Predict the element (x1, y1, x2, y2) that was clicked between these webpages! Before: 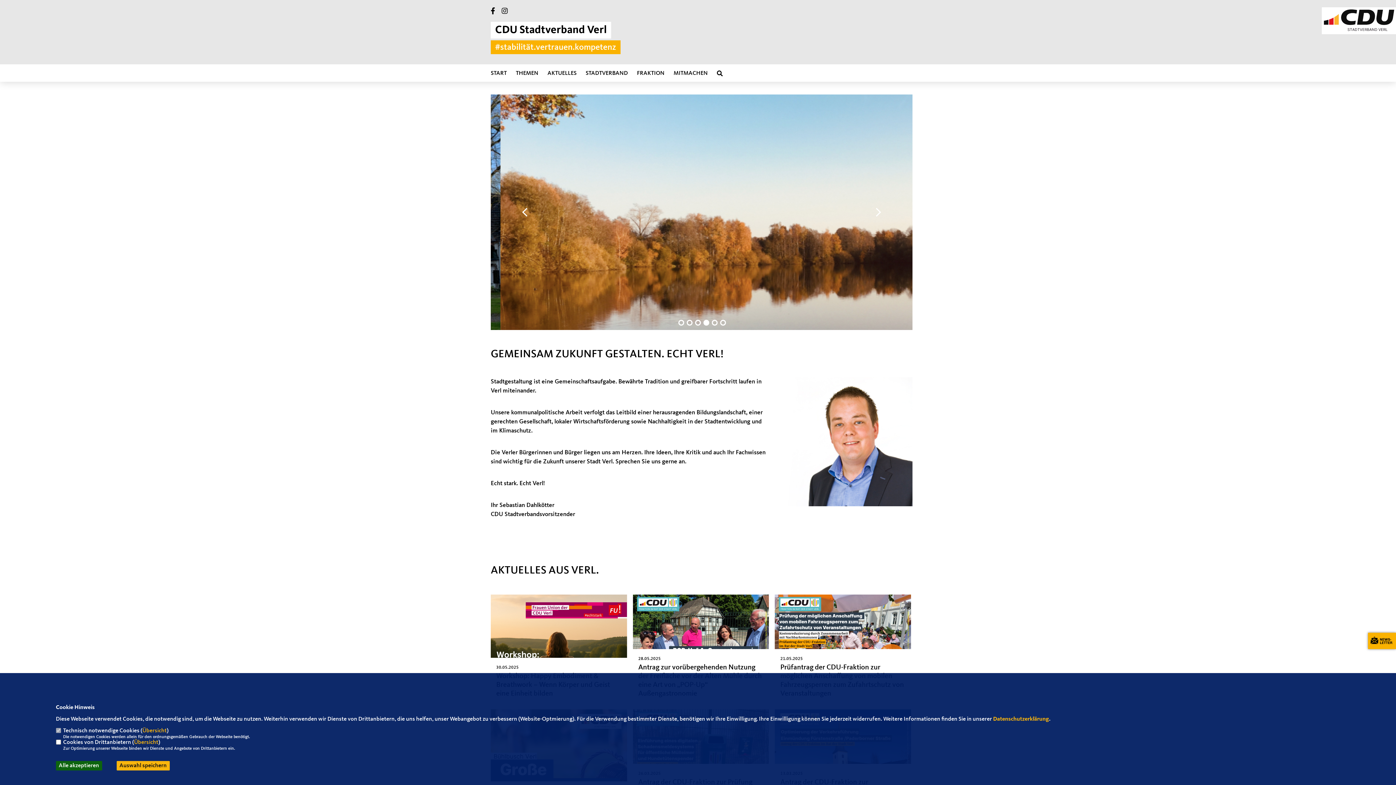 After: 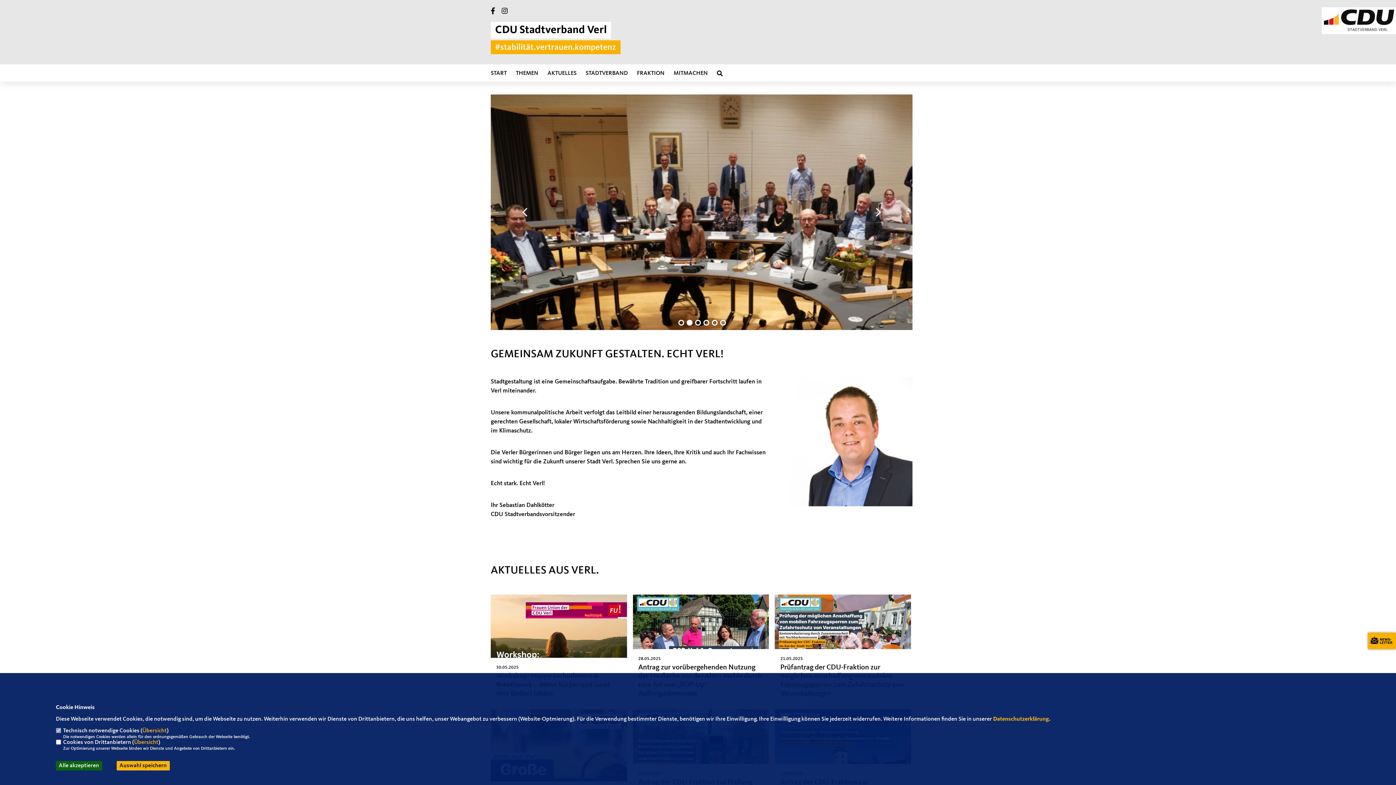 Action: bbox: (501, 9, 508, 14)